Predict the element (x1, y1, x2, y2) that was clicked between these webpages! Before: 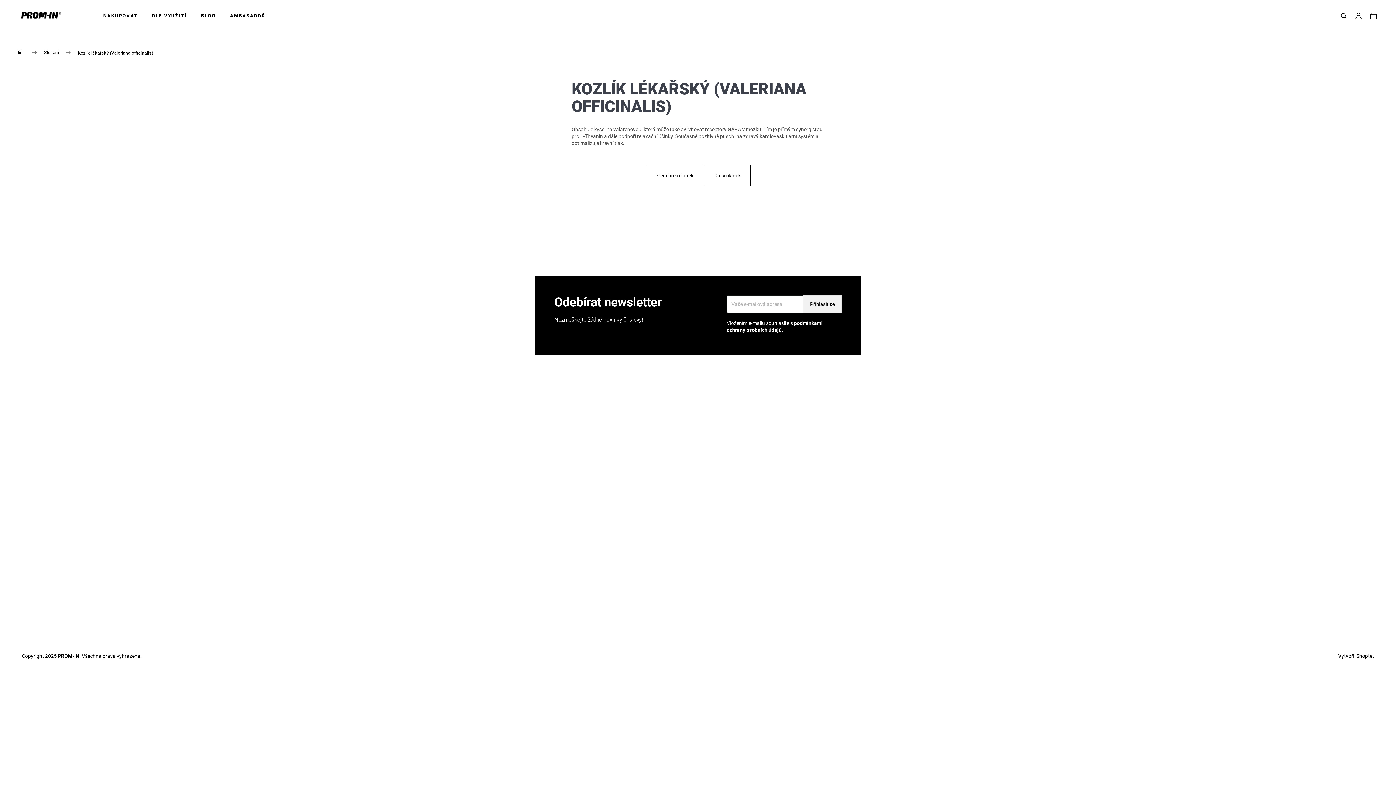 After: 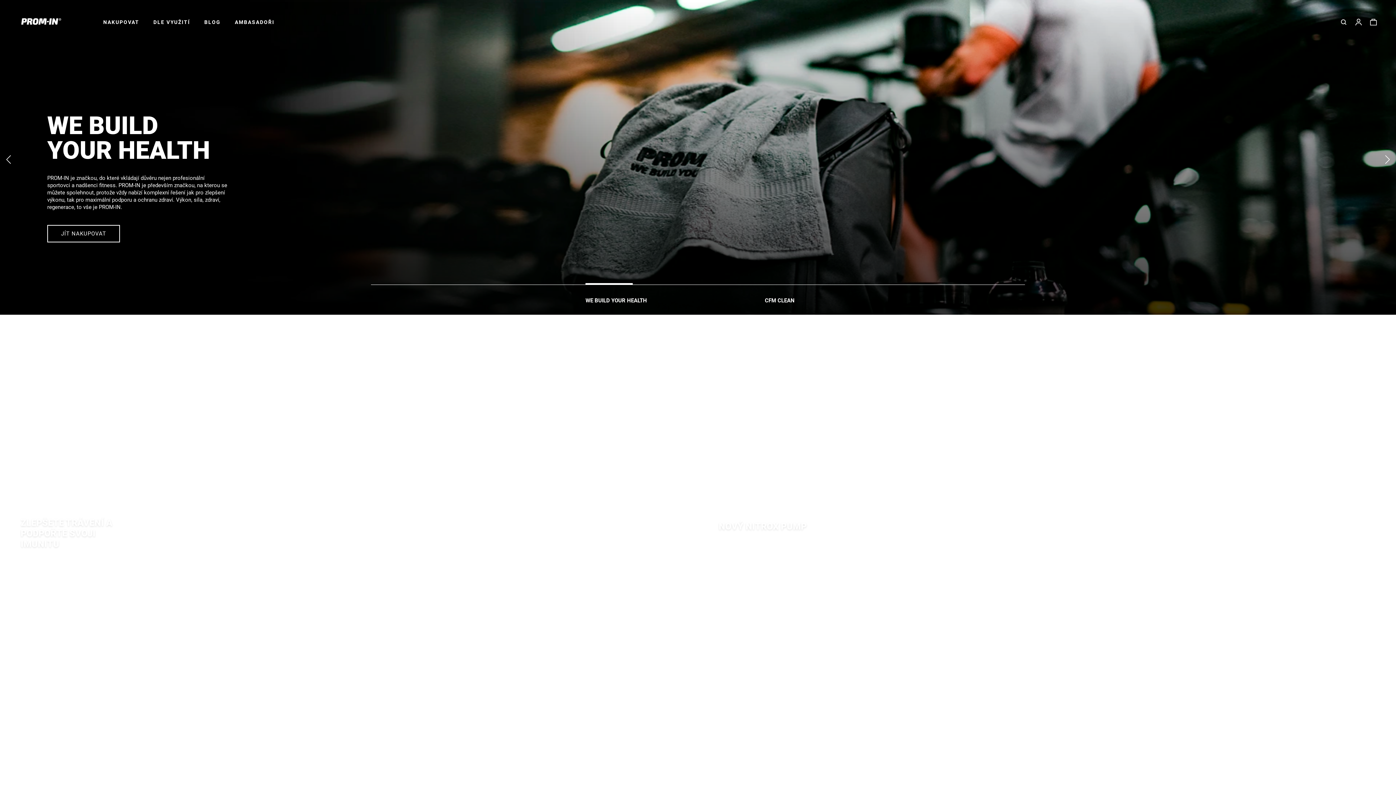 Action: bbox: (18, -6, 112, 37)